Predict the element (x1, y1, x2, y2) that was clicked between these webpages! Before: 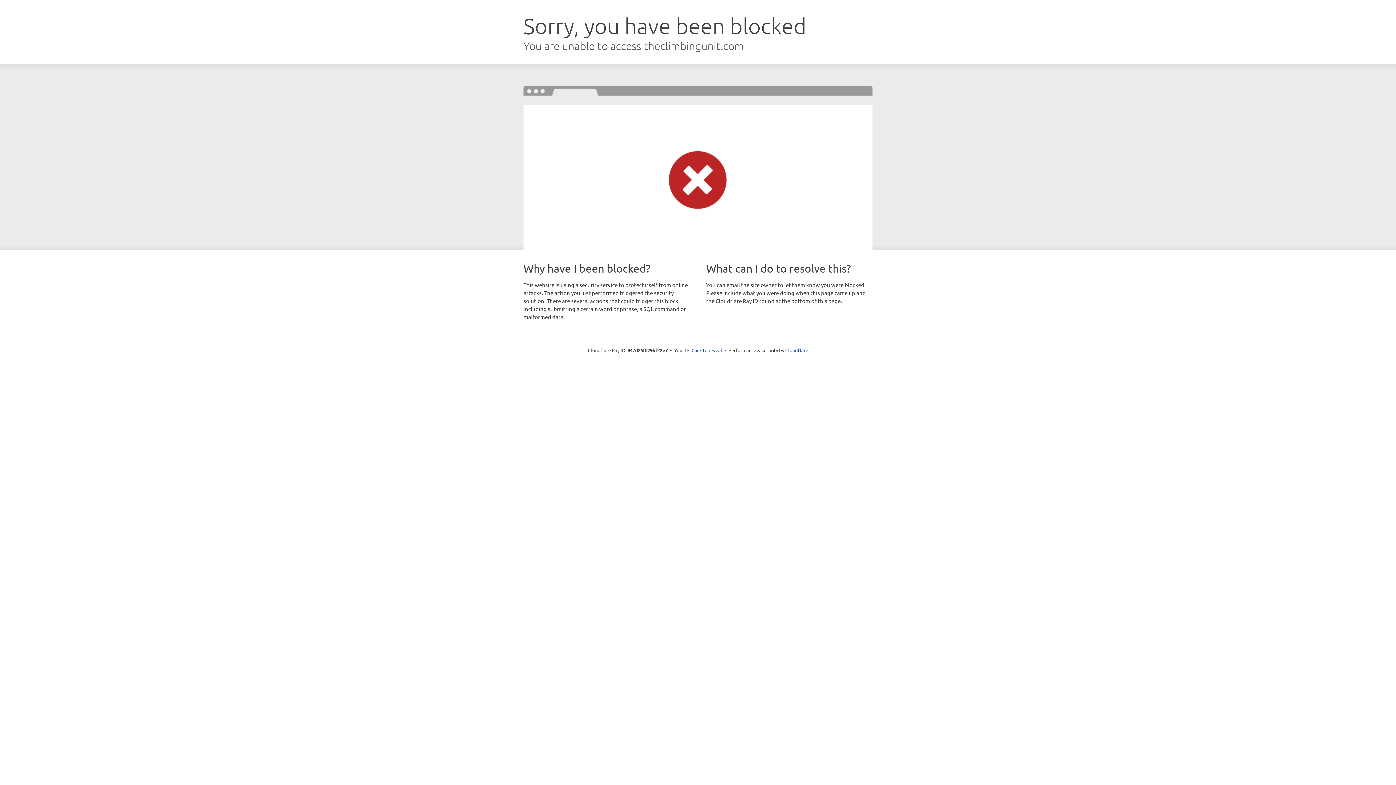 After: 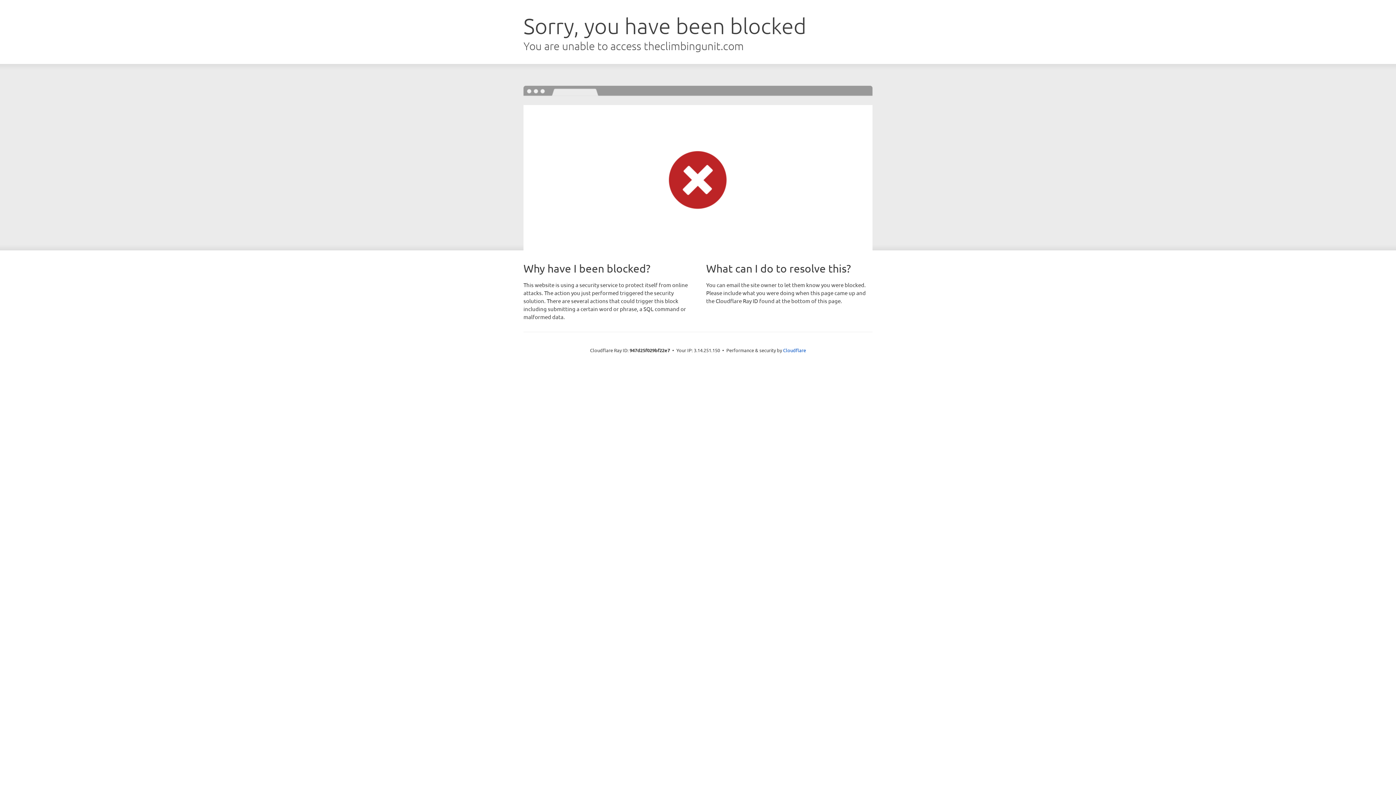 Action: bbox: (691, 346, 722, 353) label: Click to reveal